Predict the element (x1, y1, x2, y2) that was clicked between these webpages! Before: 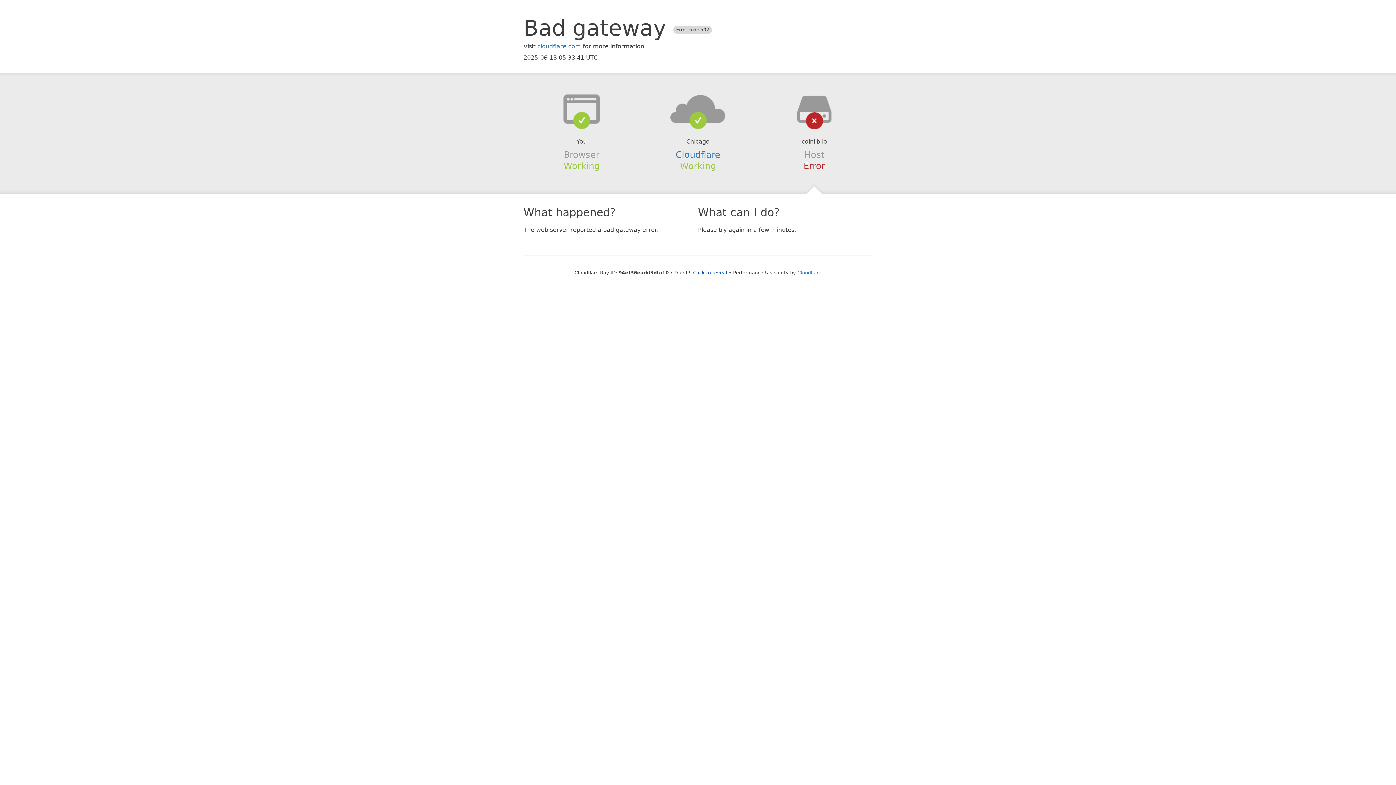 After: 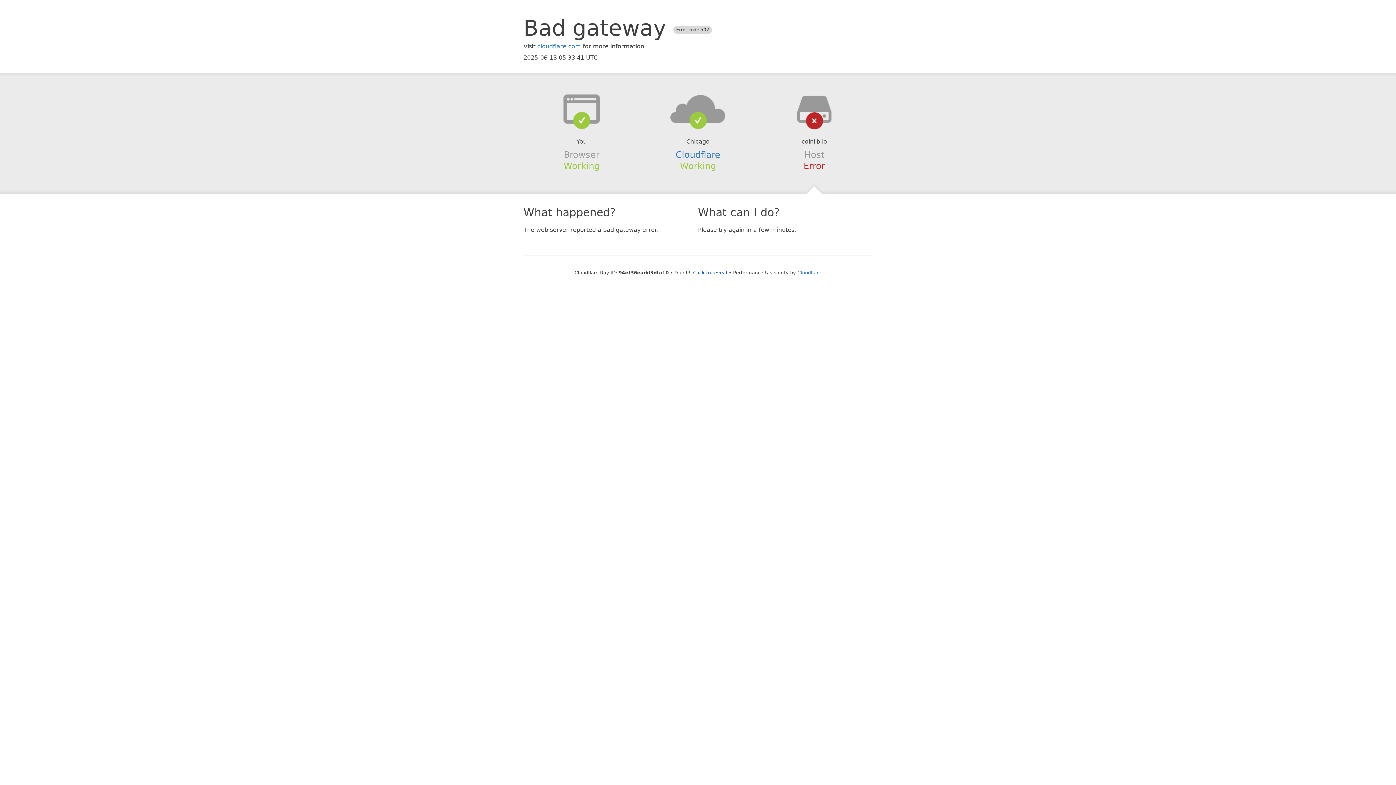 Action: bbox: (639, 94, 756, 123)